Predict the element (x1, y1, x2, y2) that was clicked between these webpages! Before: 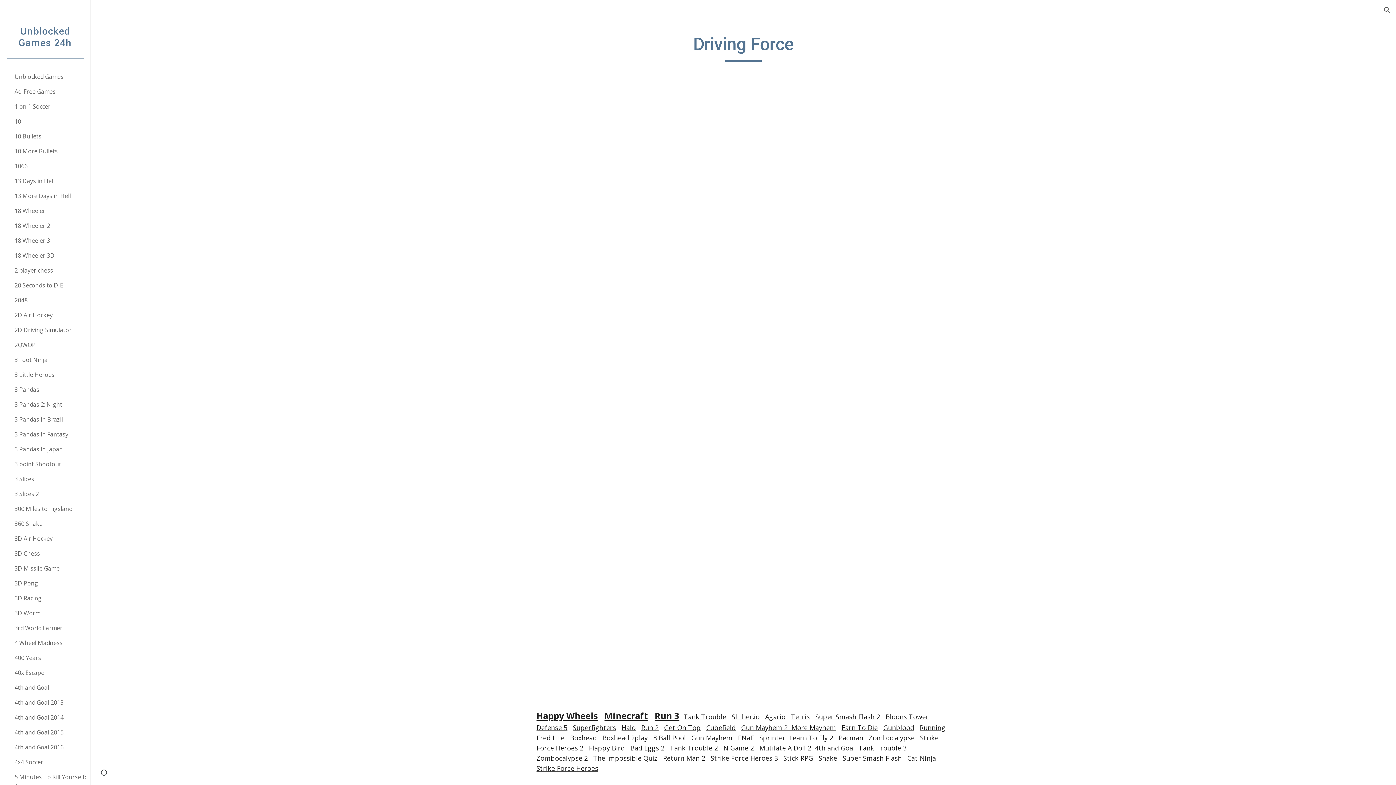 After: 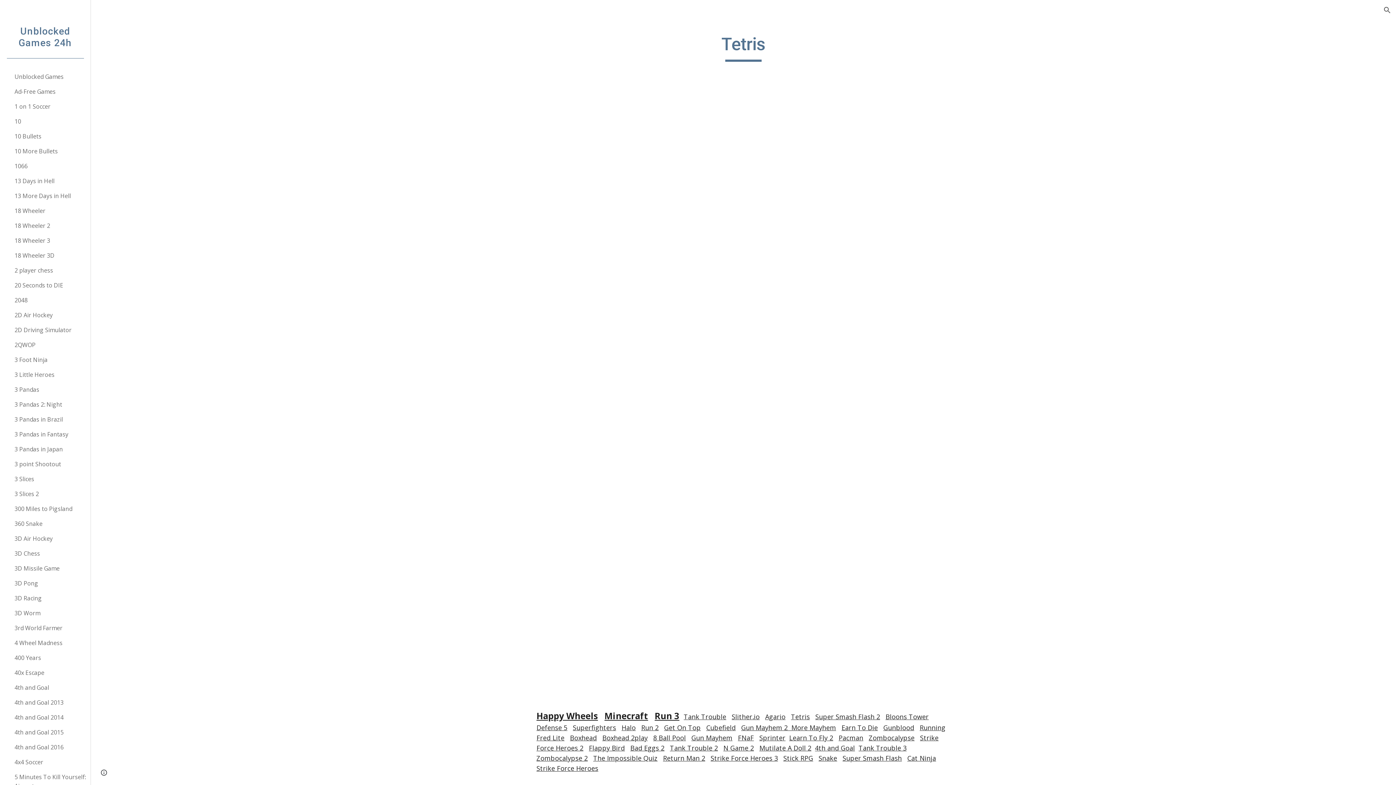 Action: bbox: (791, 713, 810, 721) label: Tetris